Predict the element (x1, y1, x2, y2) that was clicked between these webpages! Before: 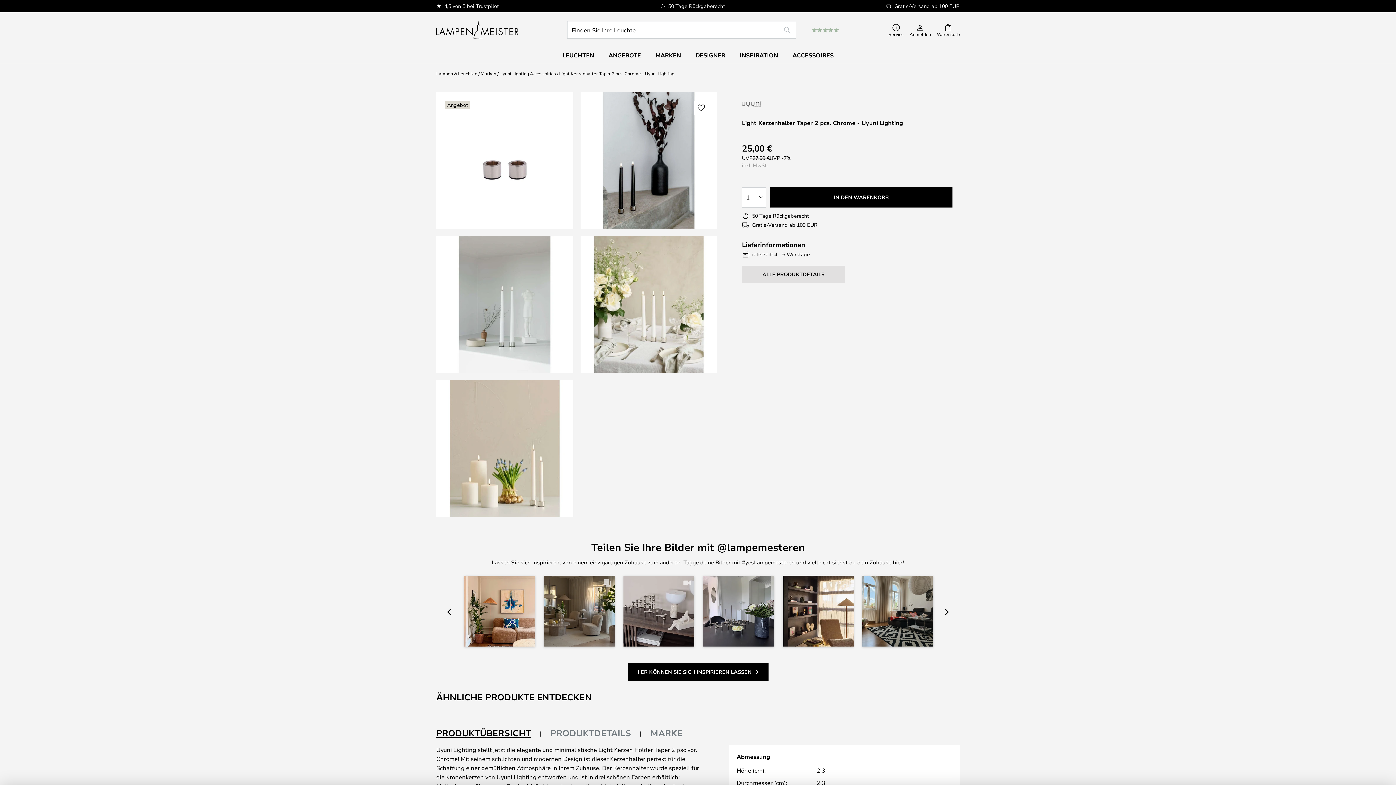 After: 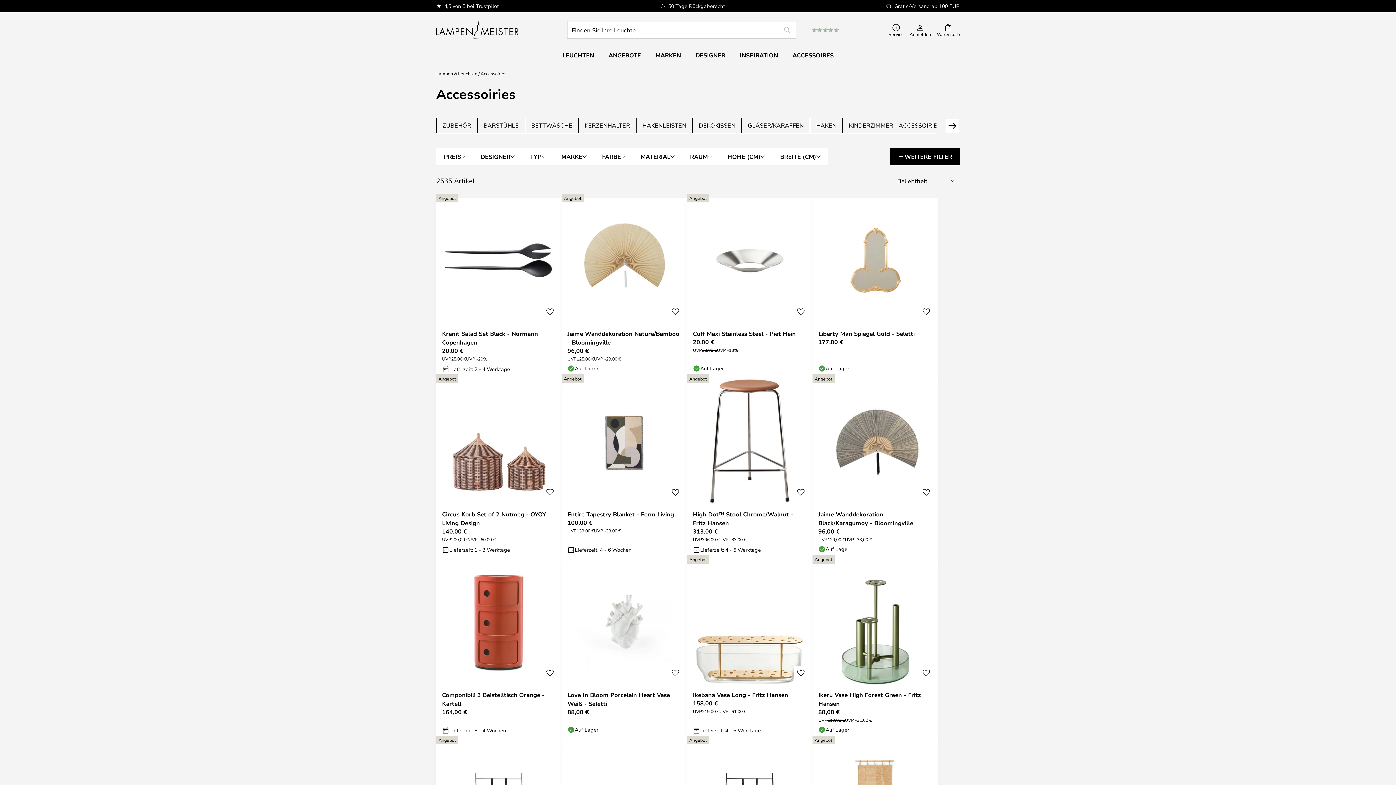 Action: label: ACCESSOIRES bbox: (785, 47, 841, 63)